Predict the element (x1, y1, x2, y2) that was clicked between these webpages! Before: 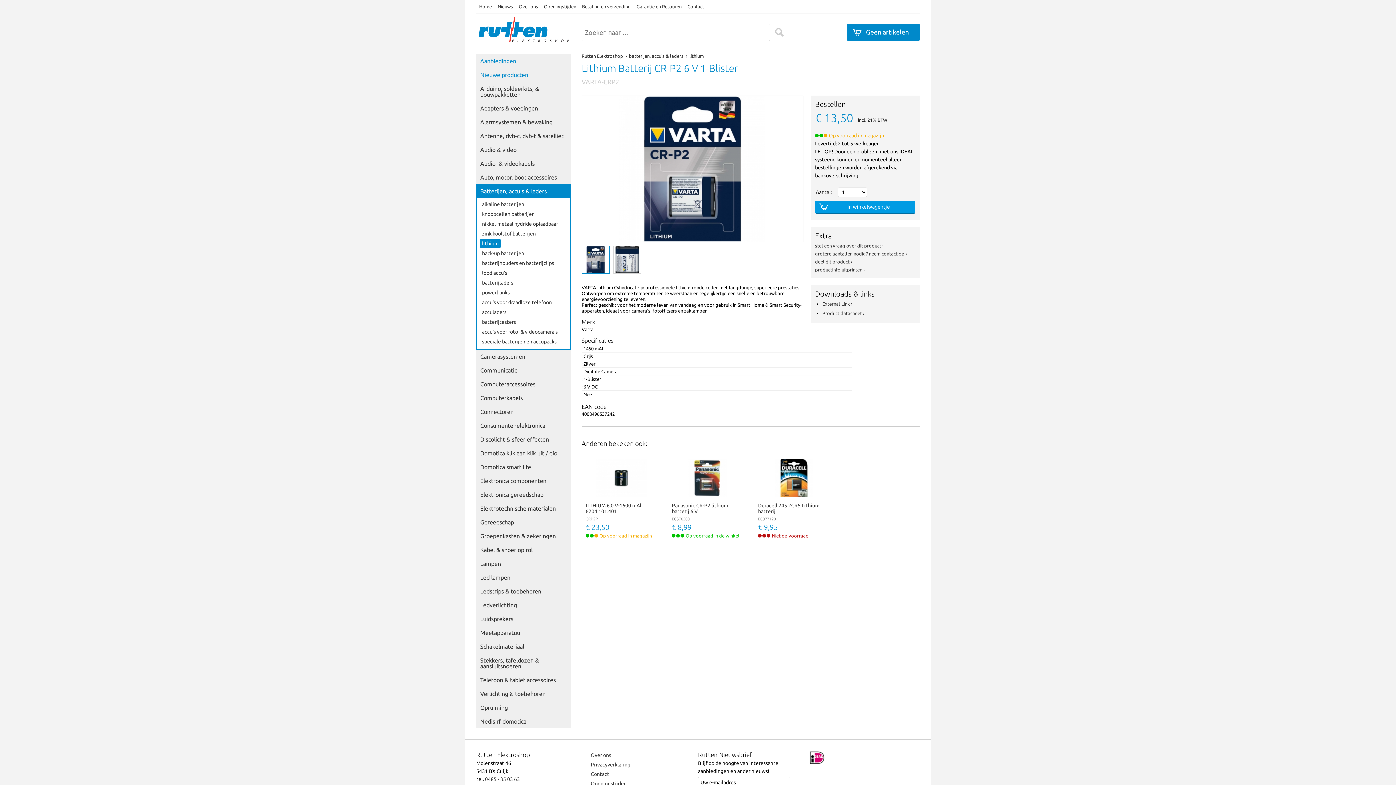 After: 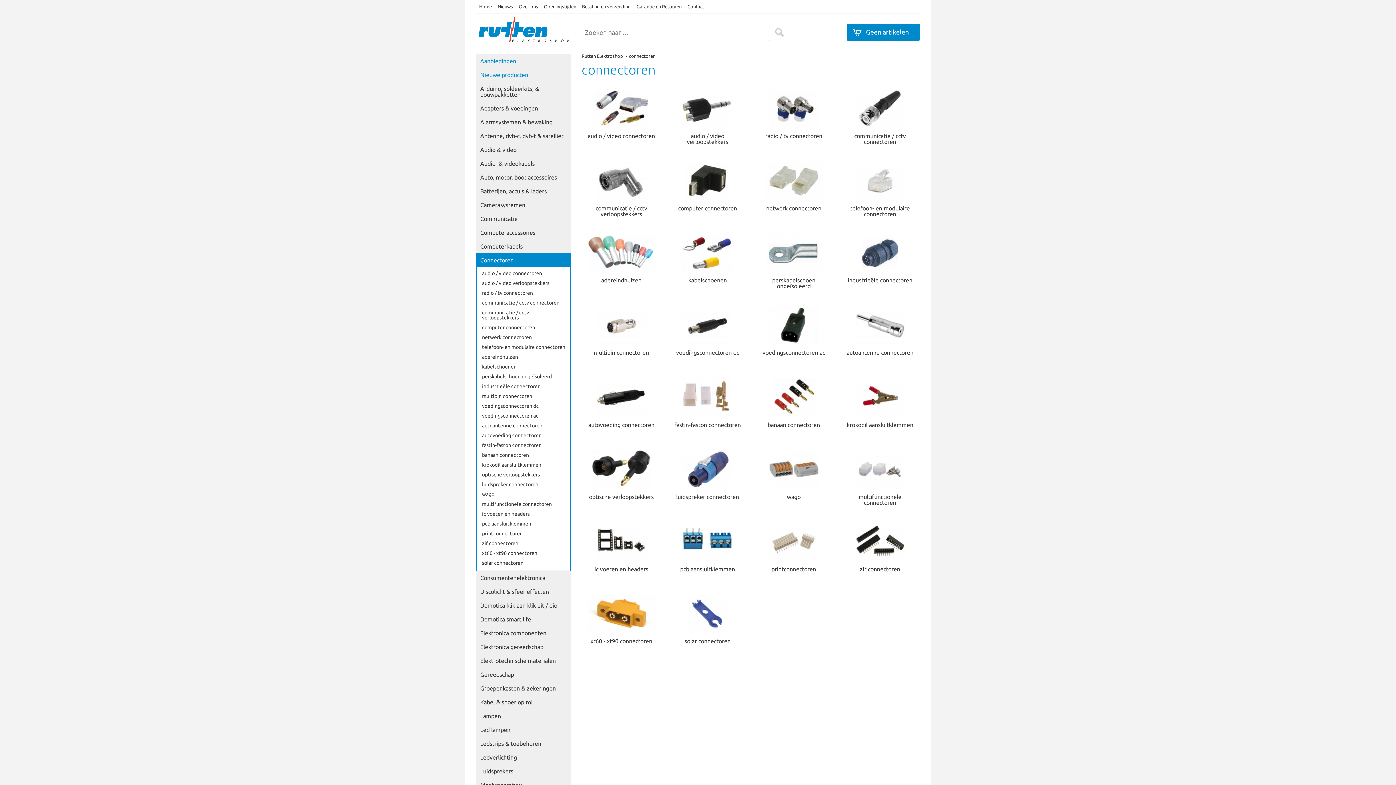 Action: label: Connectoren bbox: (476, 405, 570, 418)